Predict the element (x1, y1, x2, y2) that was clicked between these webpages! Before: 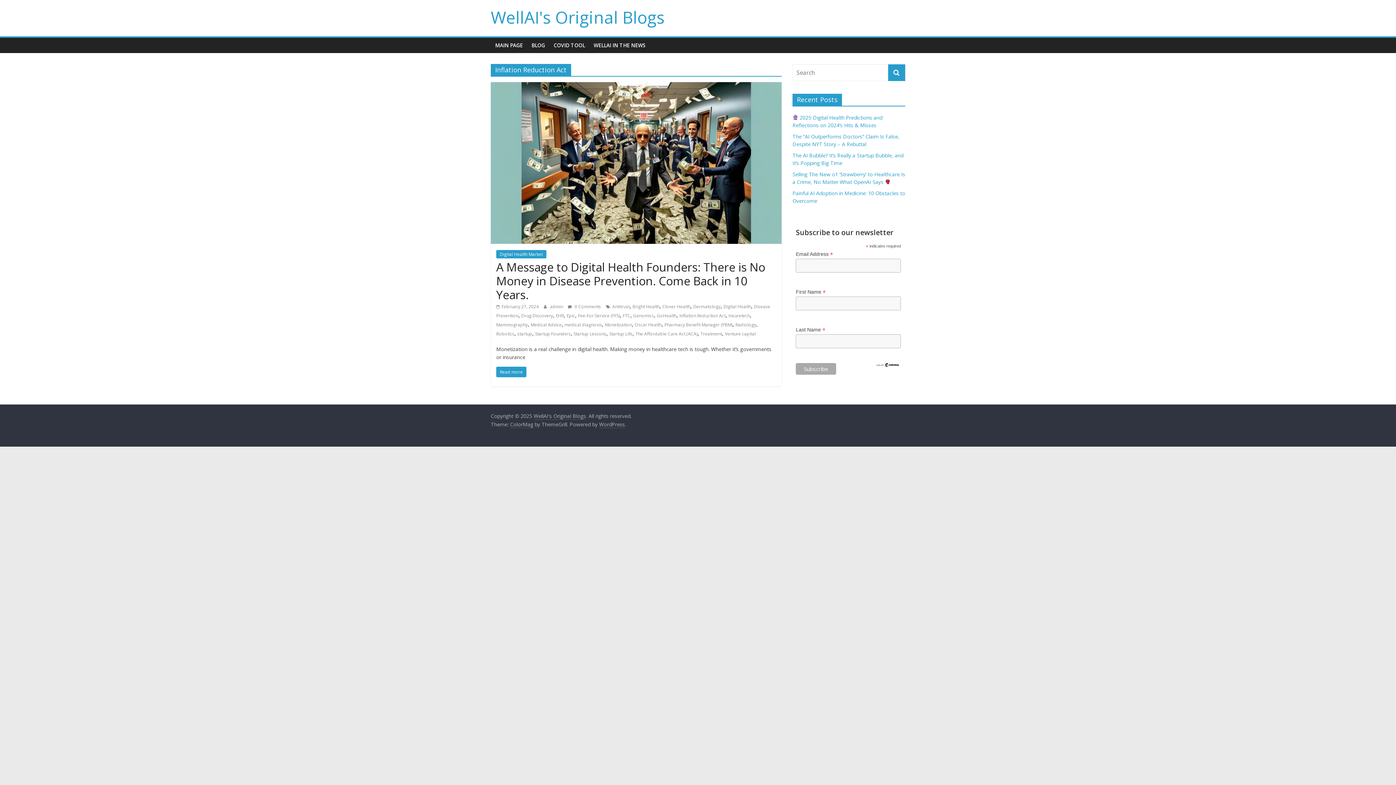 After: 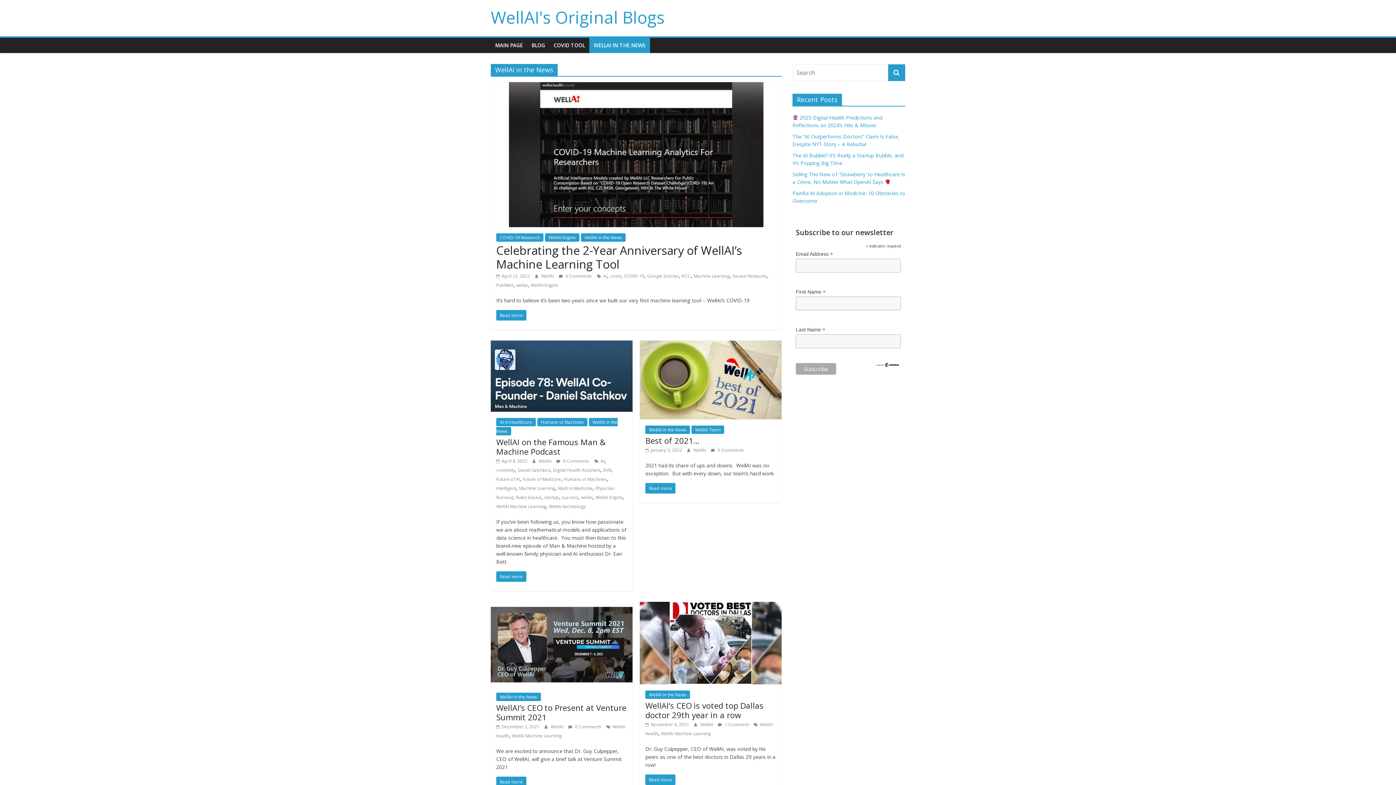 Action: label: WELLAI IN THE NEWS bbox: (589, 37, 650, 53)